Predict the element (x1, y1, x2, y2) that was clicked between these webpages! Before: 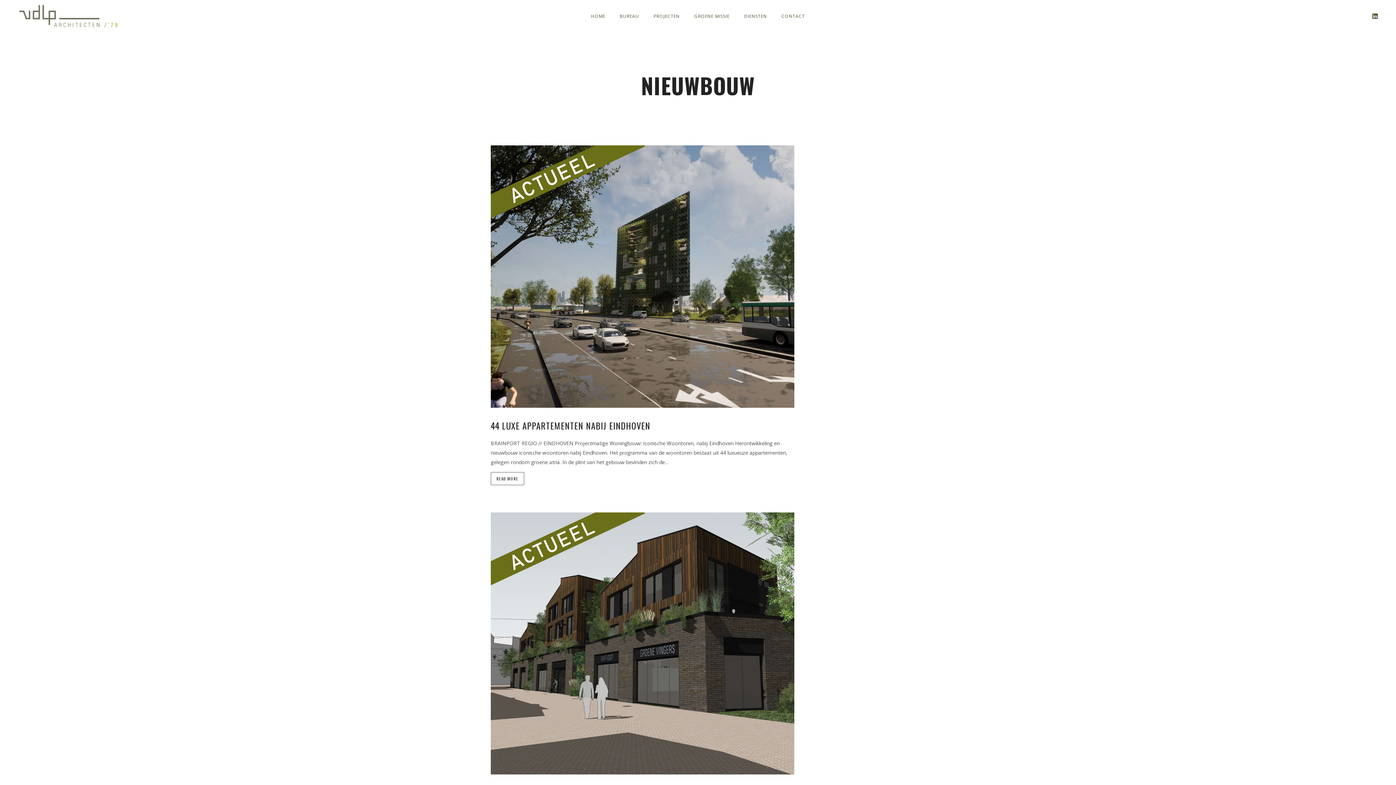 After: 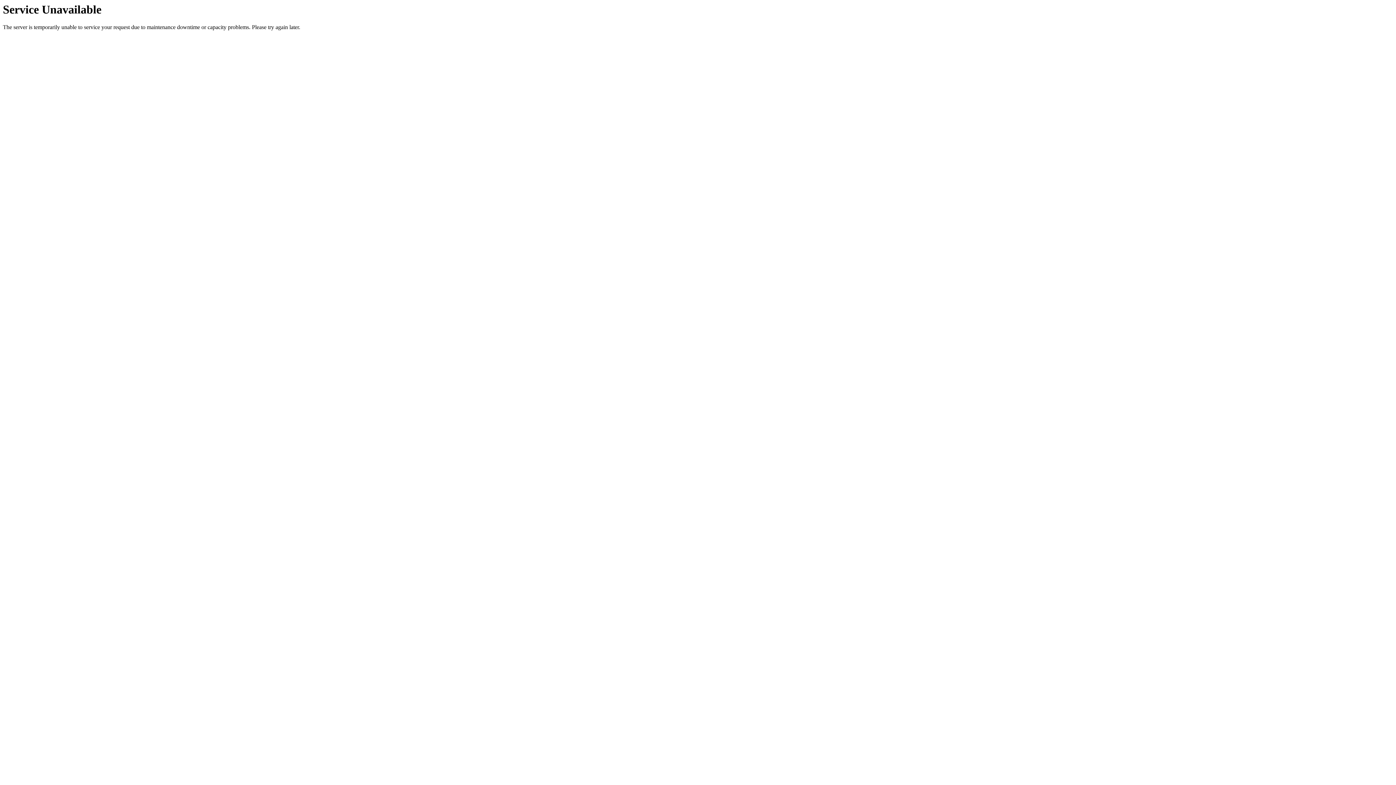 Action: bbox: (775, 13, 811, 19) label: CONTACT